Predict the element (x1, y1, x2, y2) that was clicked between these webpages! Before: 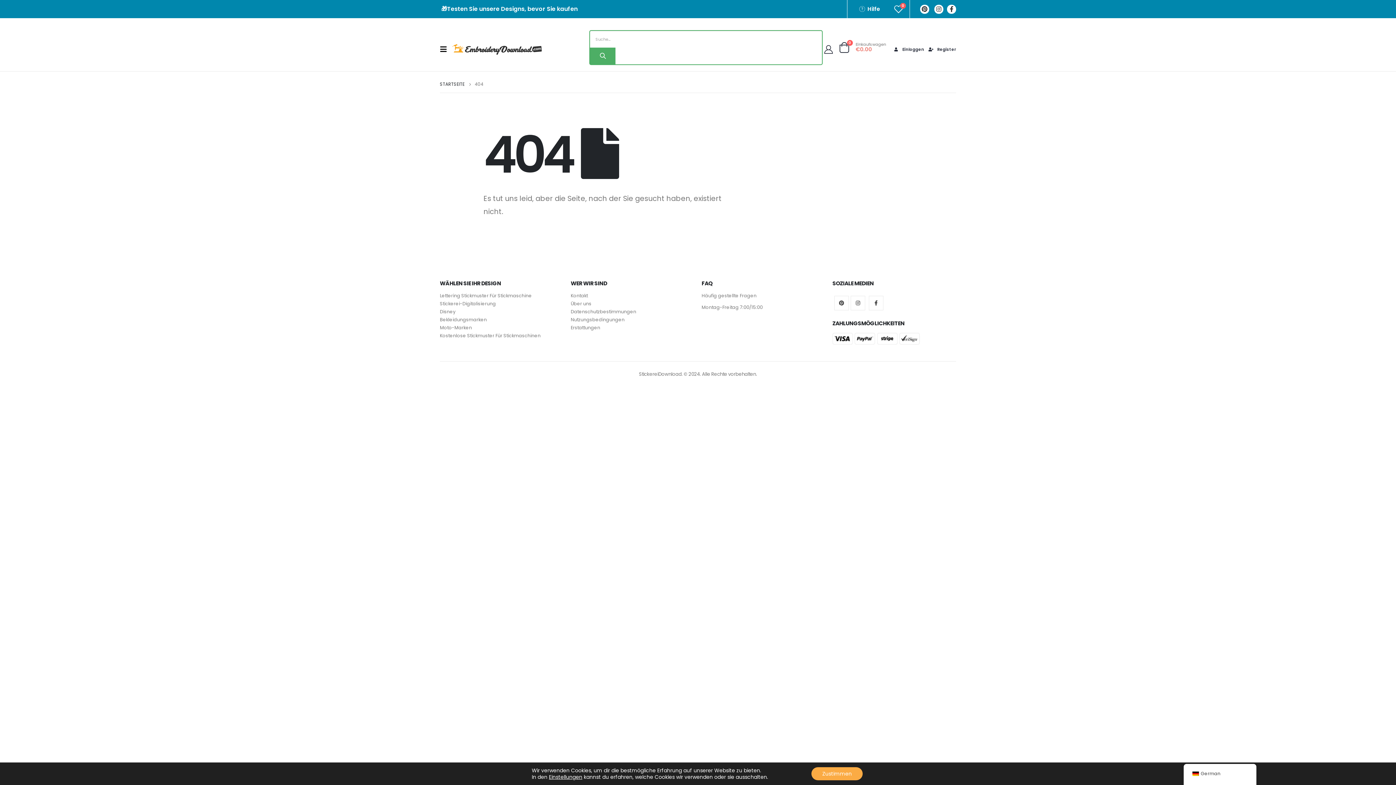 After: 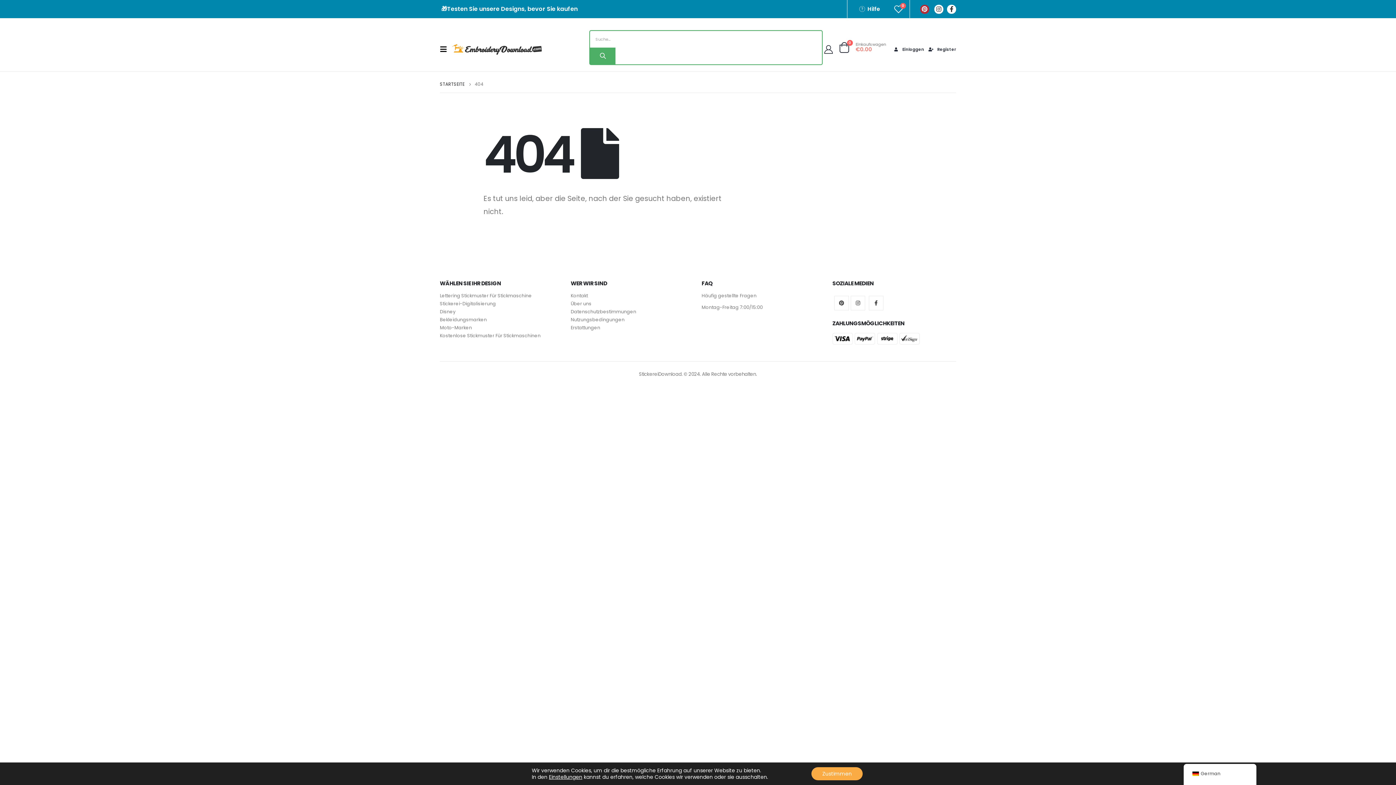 Action: bbox: (920, 4, 929, 13)